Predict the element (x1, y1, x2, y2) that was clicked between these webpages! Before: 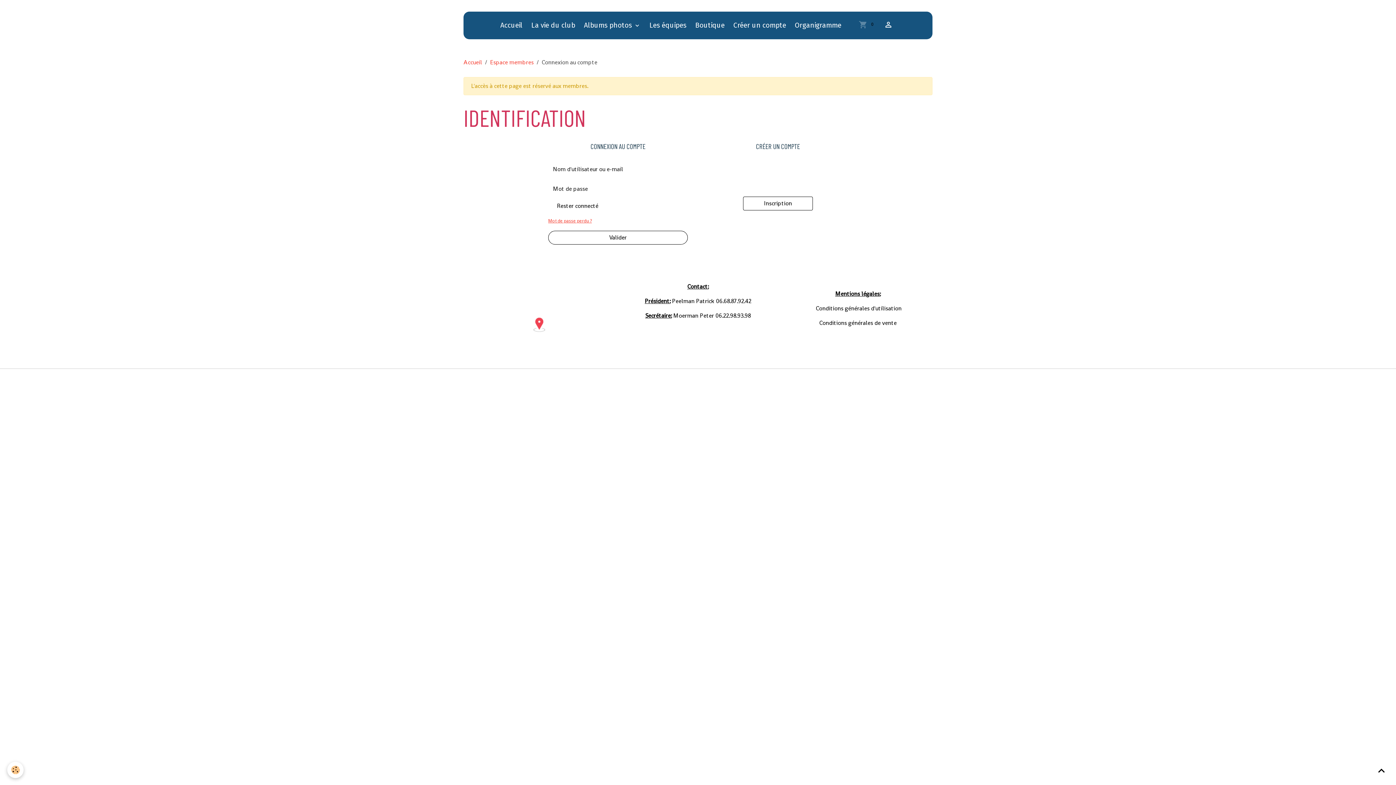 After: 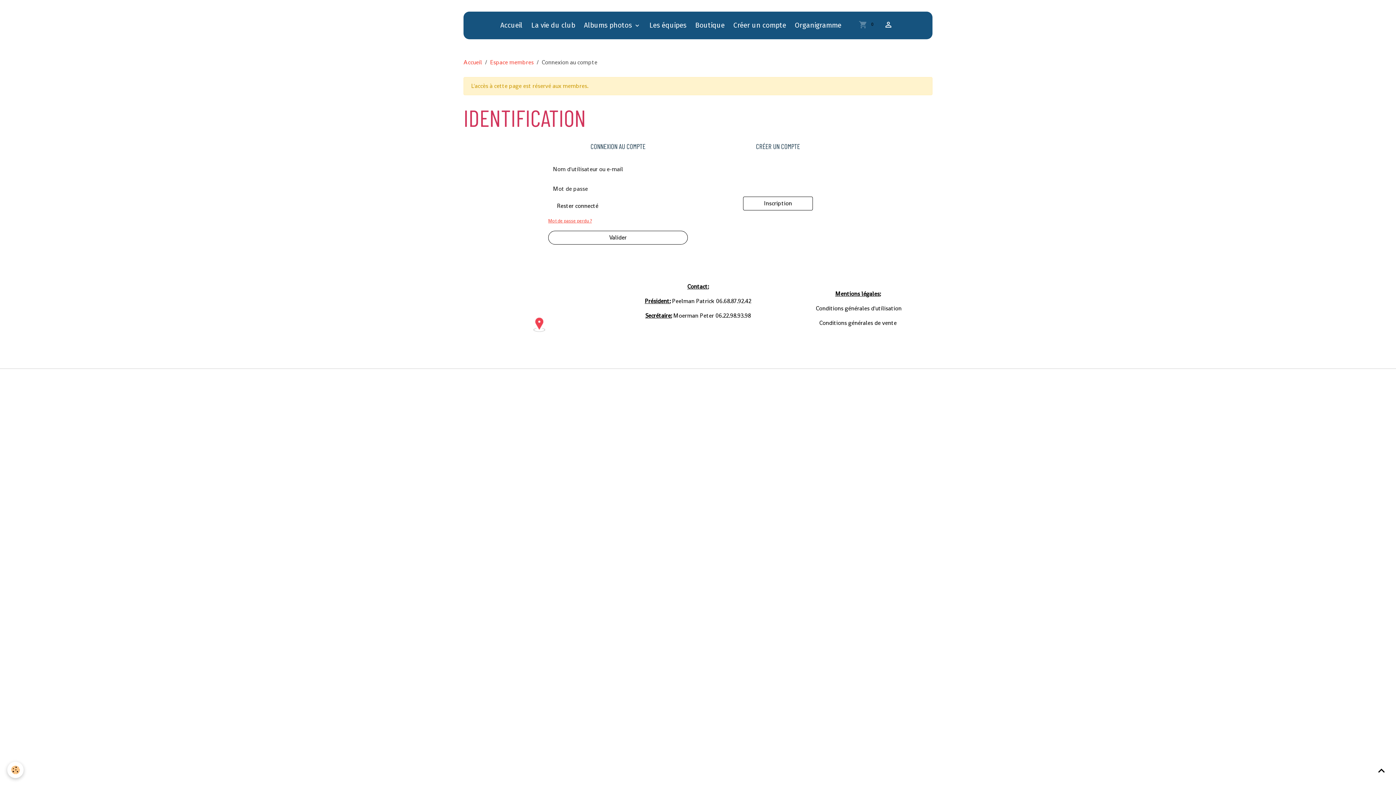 Action: bbox: (548, 230, 687, 244) label: Valider